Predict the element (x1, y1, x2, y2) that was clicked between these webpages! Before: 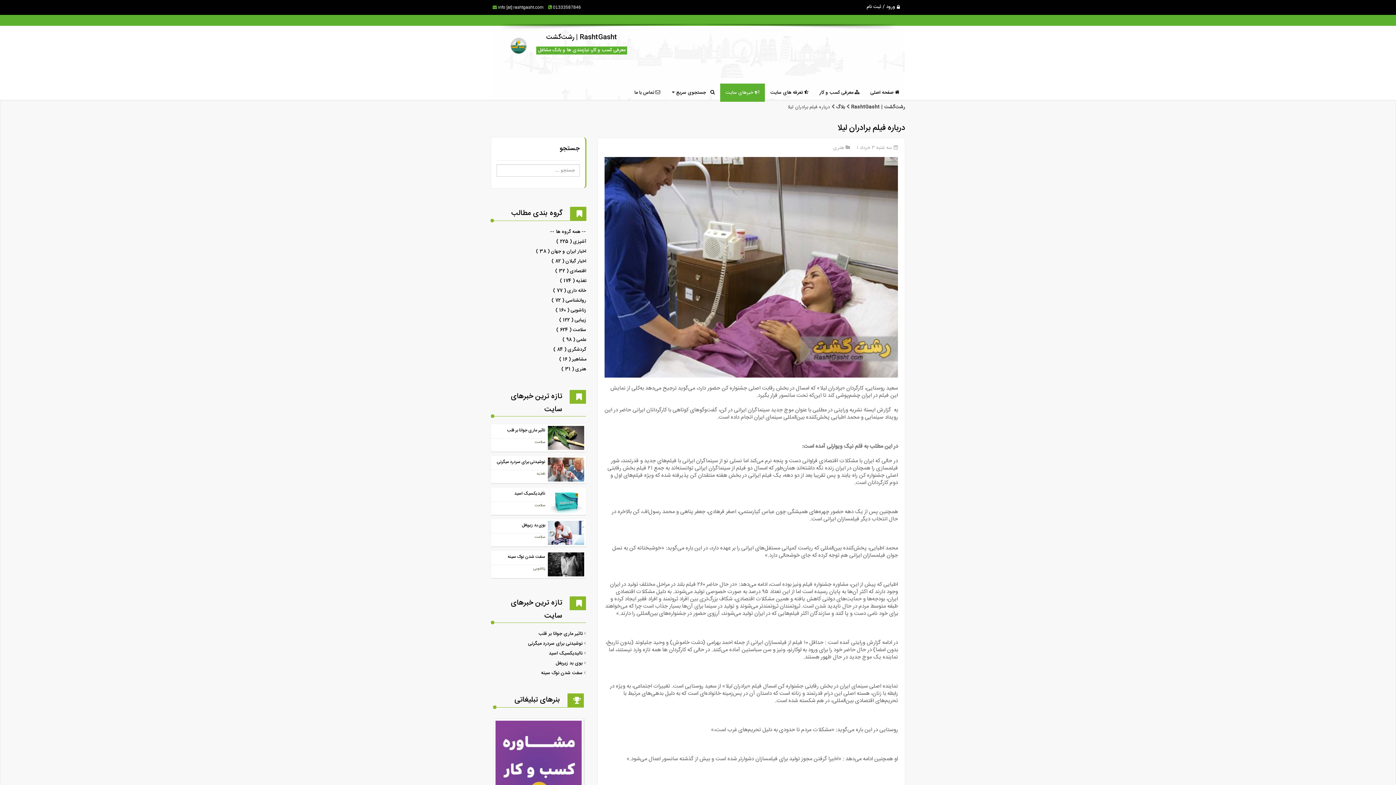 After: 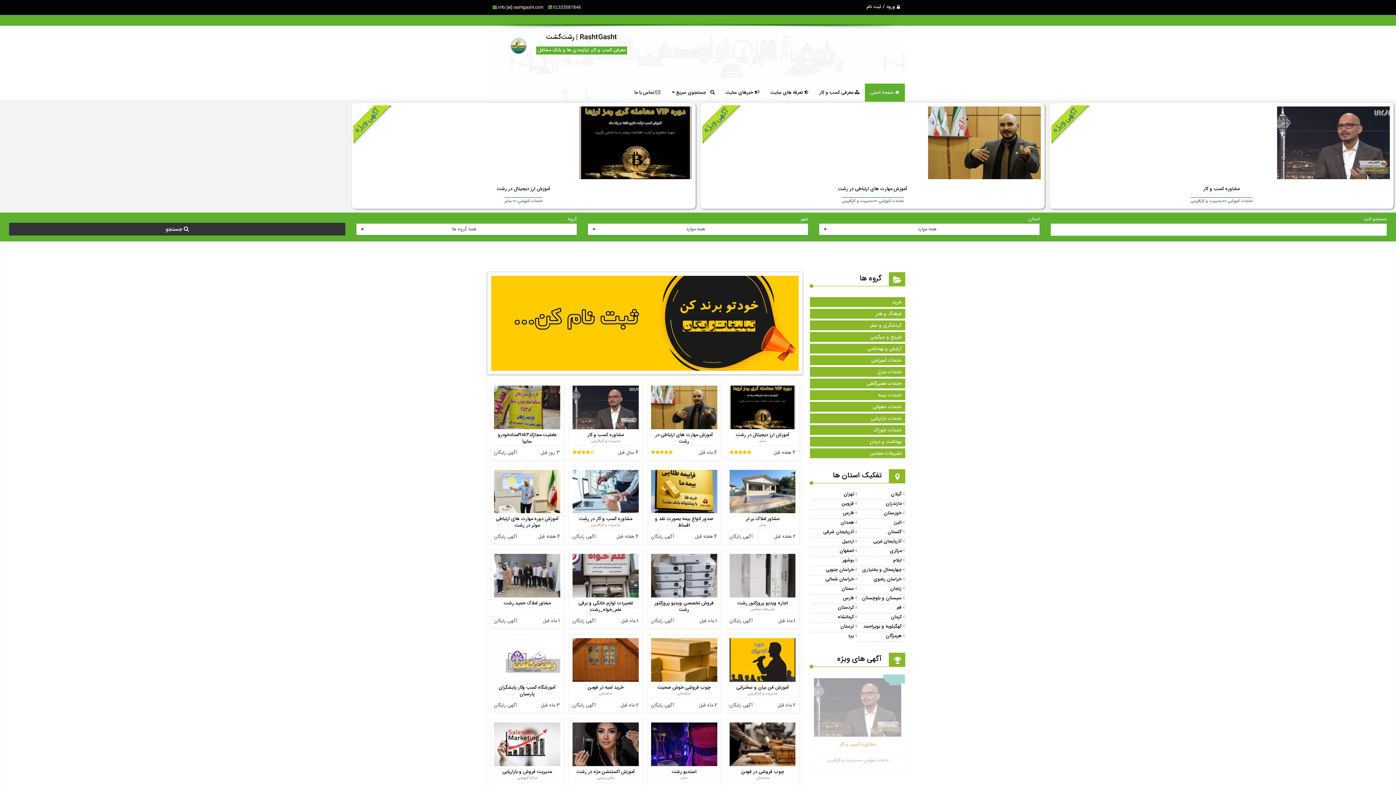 Action: bbox: (507, 39, 529, 47)